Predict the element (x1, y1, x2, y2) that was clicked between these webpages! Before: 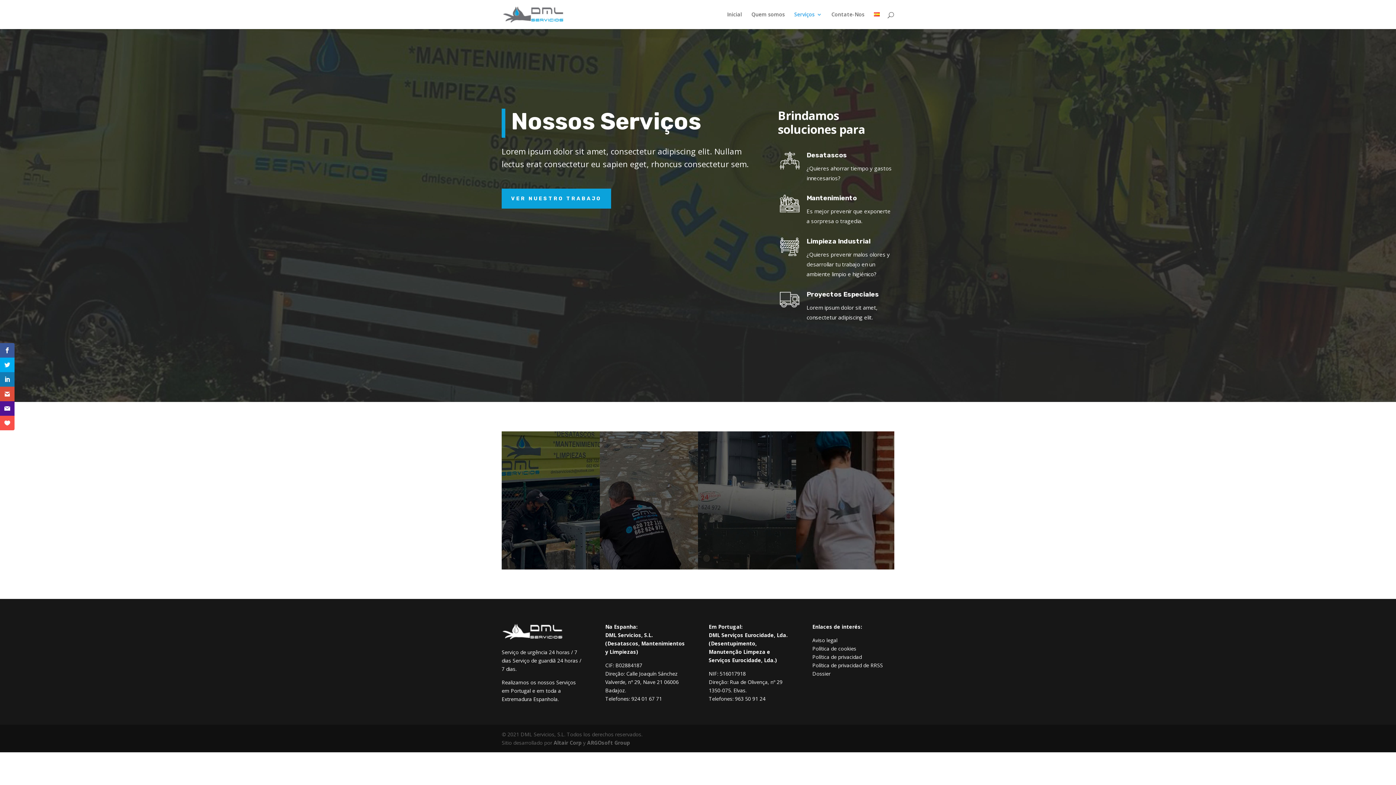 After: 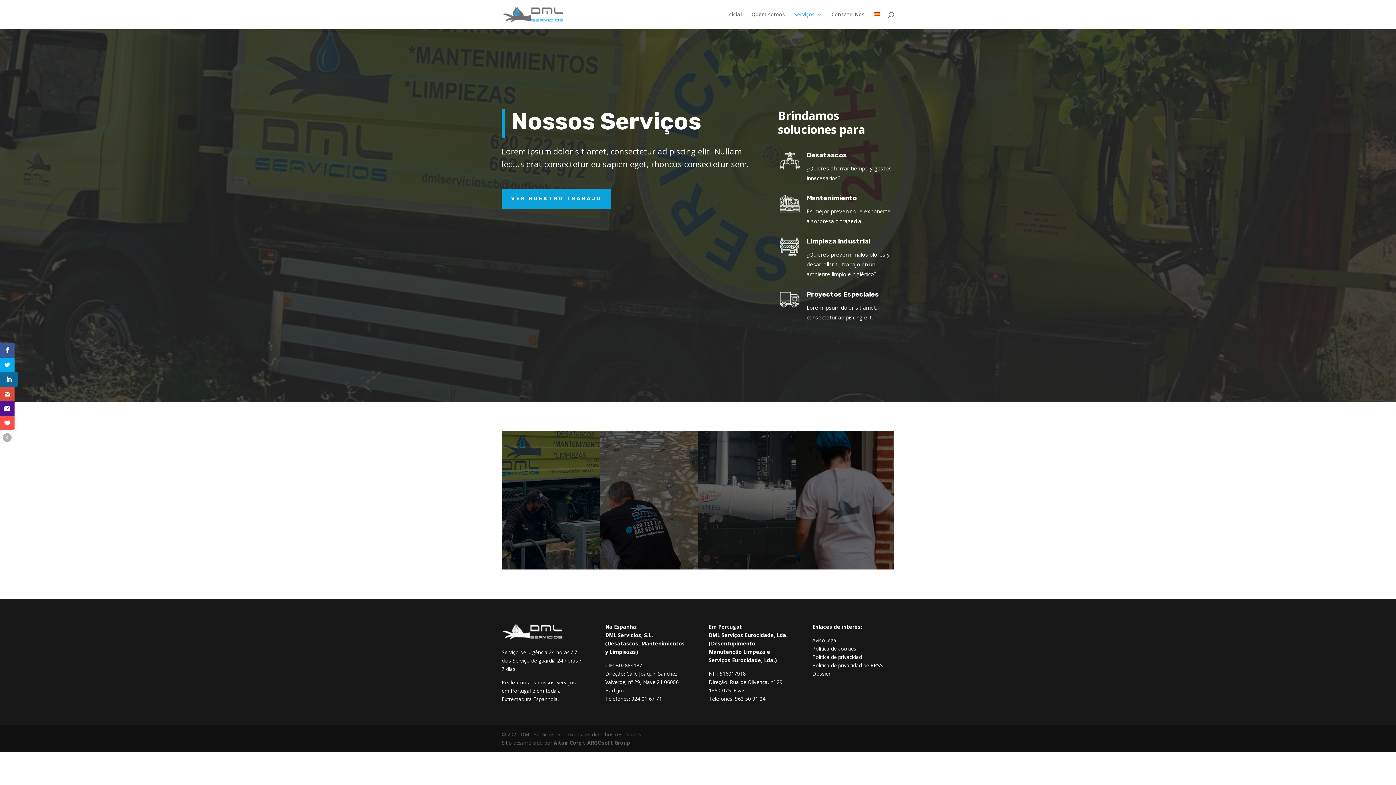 Action: bbox: (0, 372, 14, 386)